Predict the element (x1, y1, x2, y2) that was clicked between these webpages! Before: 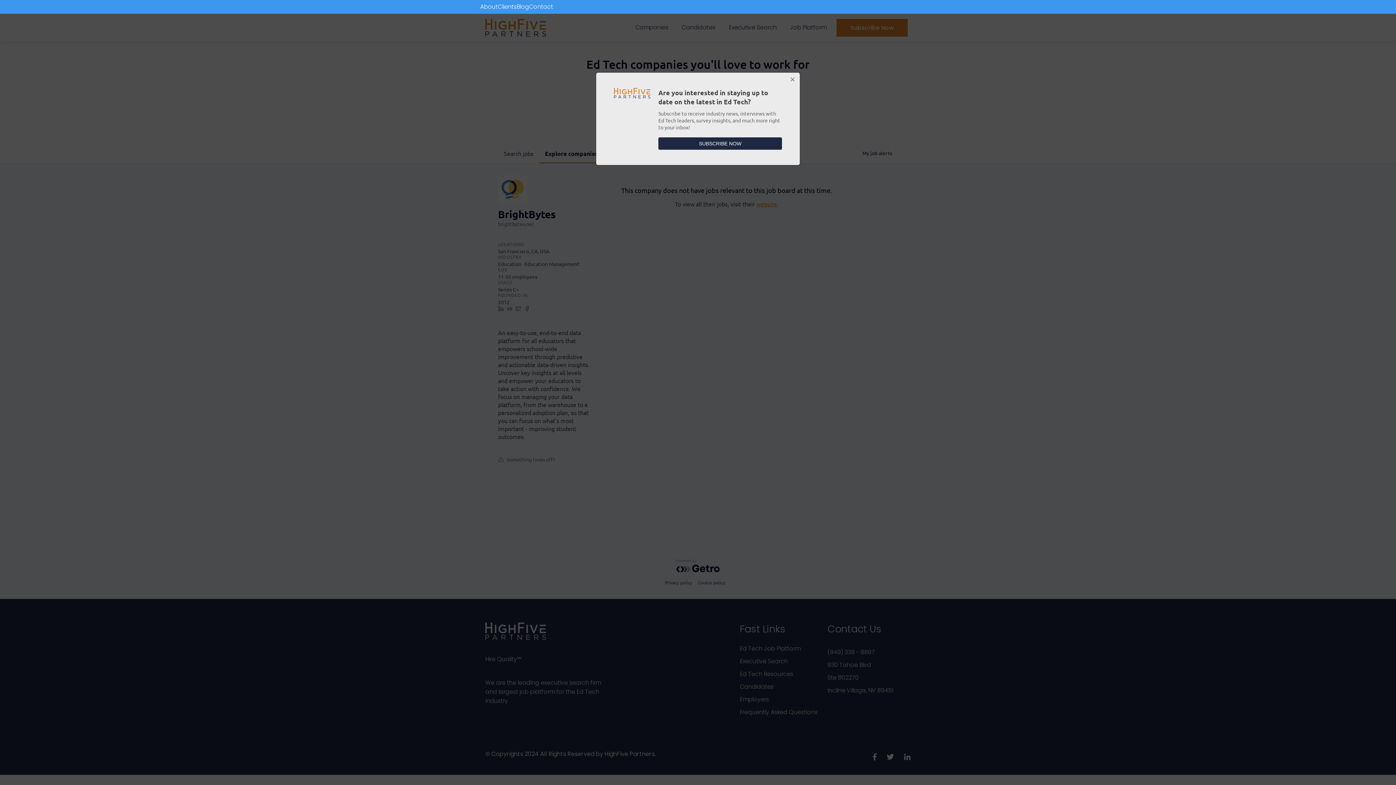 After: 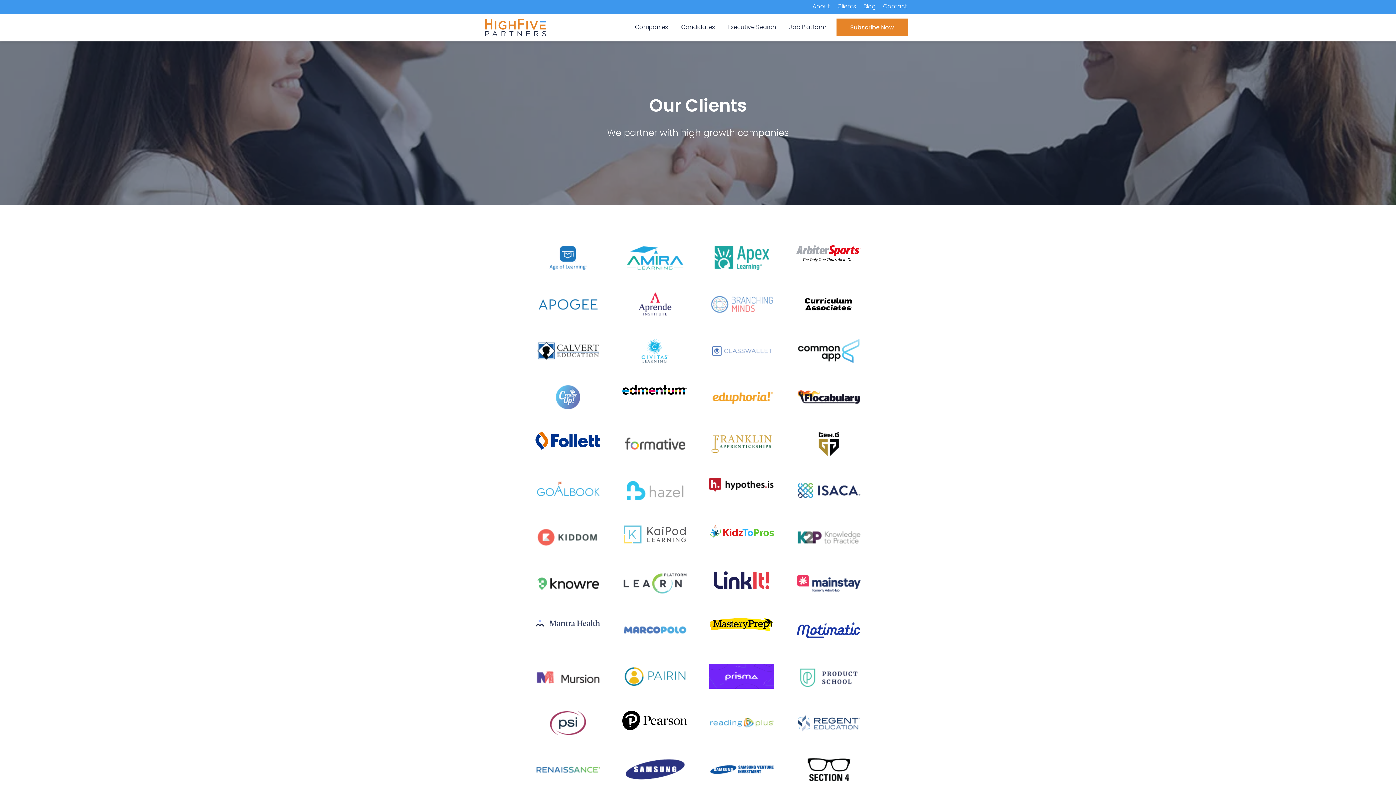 Action: bbox: (497, 2, 516, 11) label: Clients